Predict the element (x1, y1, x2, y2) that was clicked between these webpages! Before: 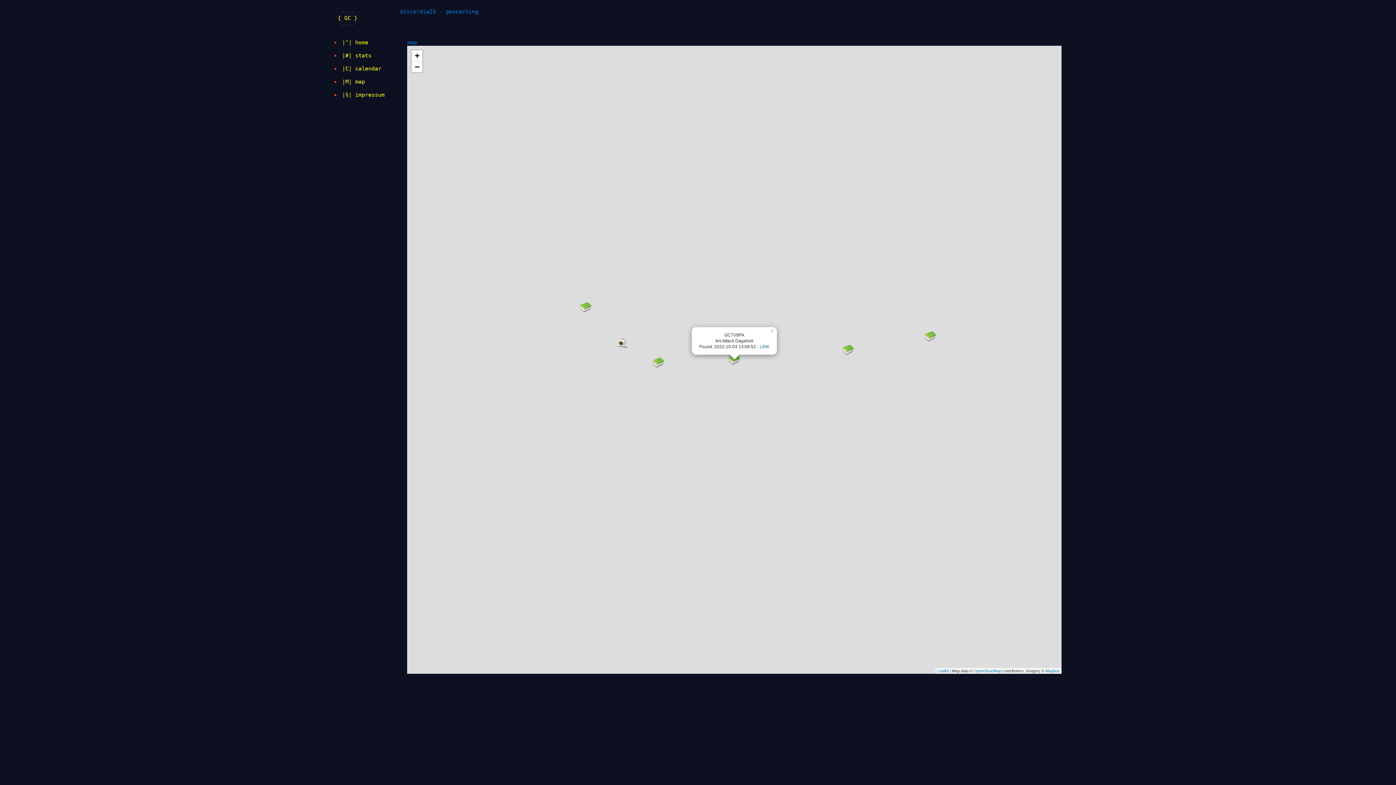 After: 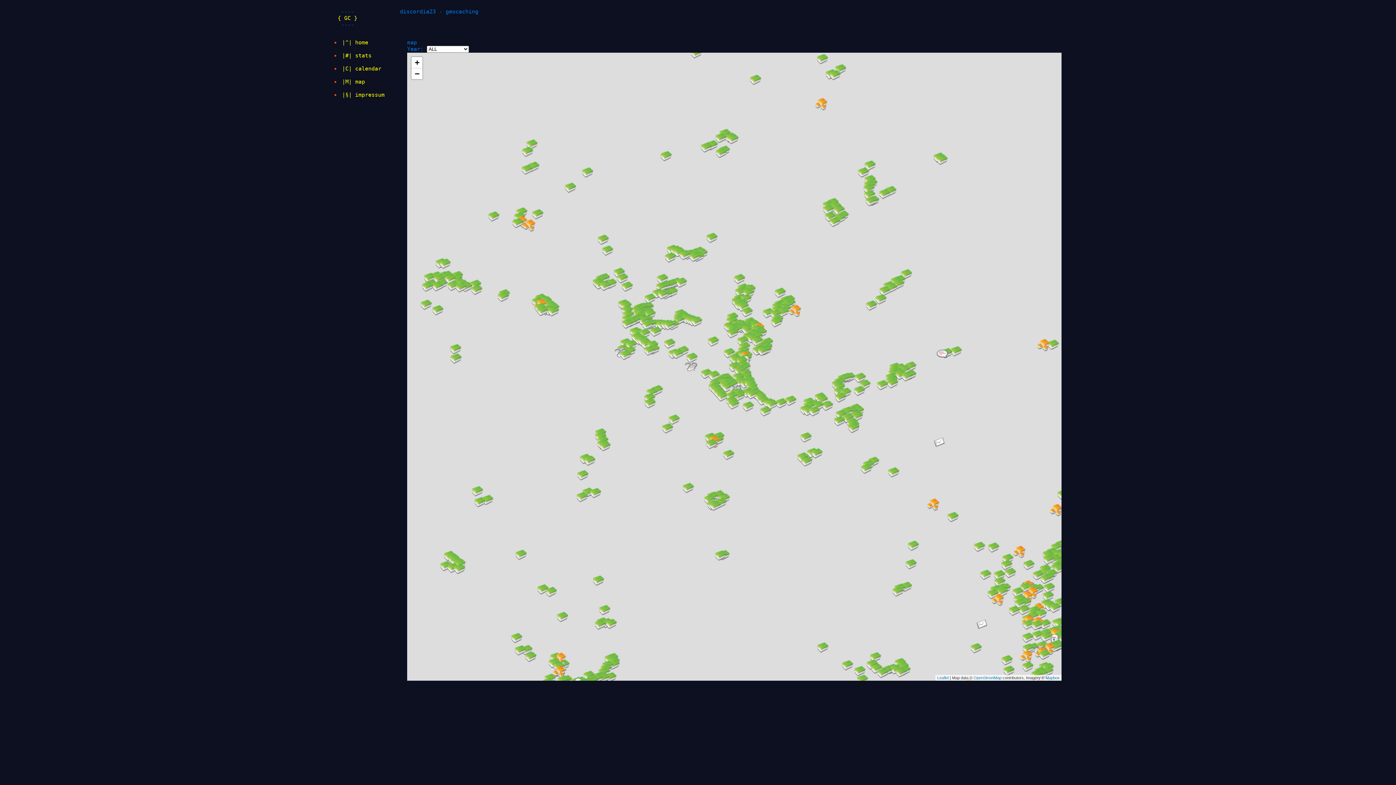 Action: bbox: (342, 78, 365, 85) label: |M| map